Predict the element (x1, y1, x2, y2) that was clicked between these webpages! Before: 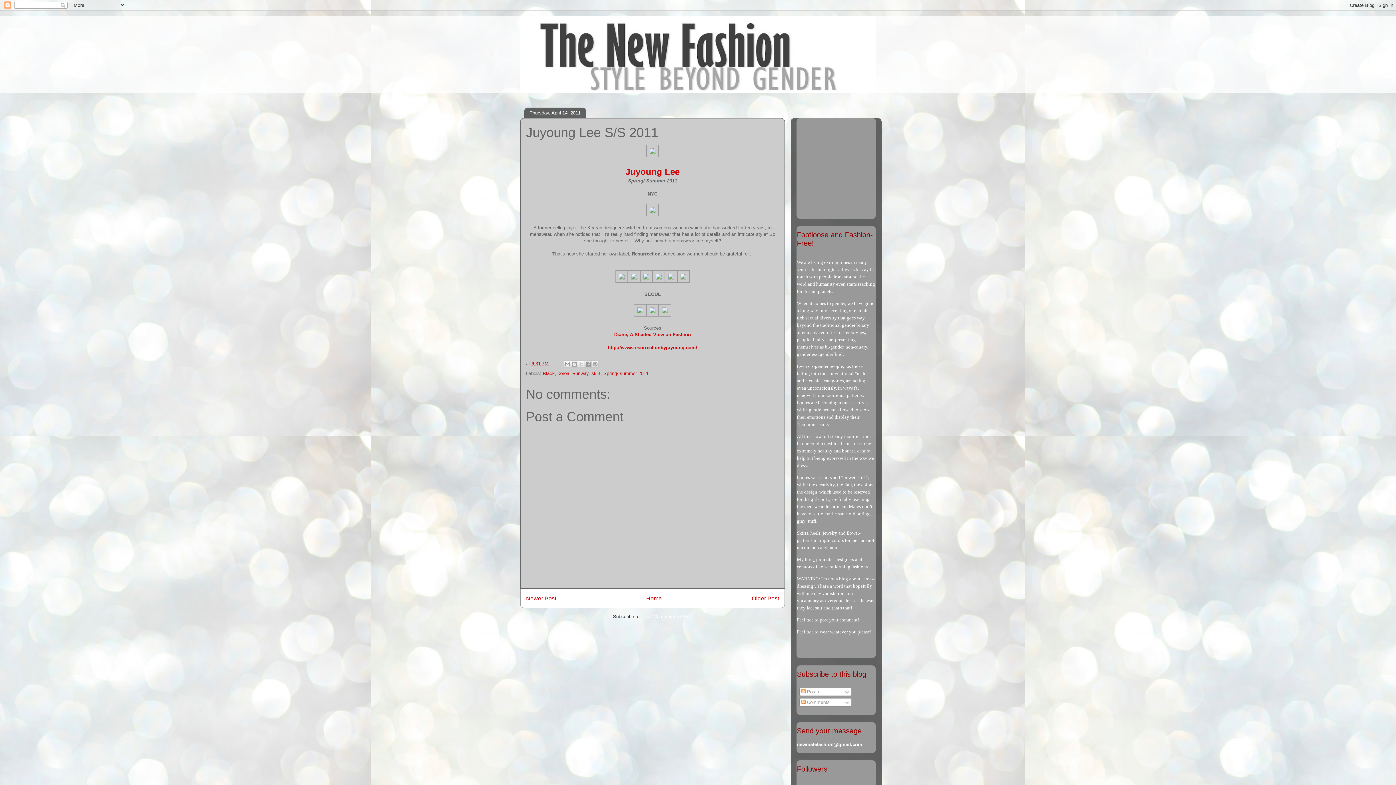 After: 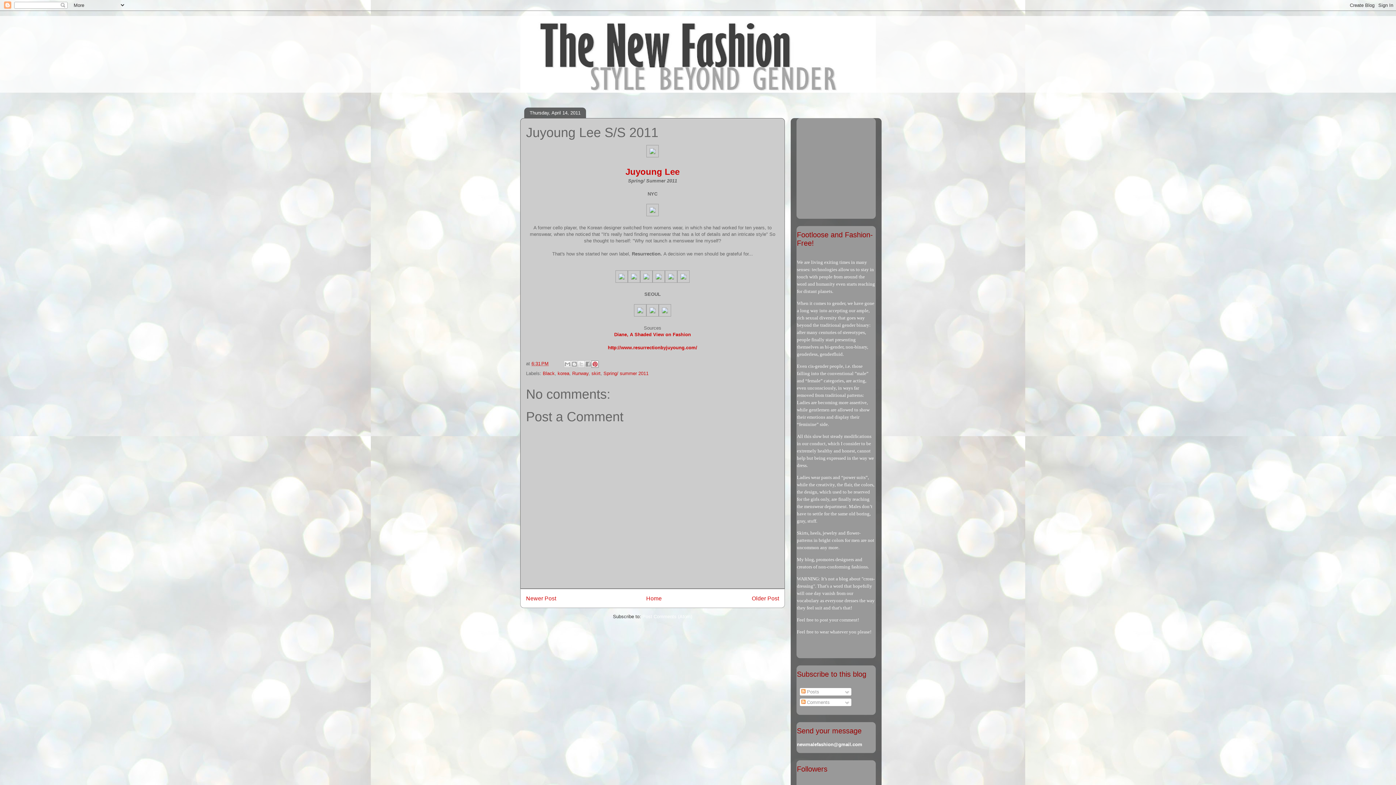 Action: bbox: (591, 360, 598, 368) label: Share to Pinterest